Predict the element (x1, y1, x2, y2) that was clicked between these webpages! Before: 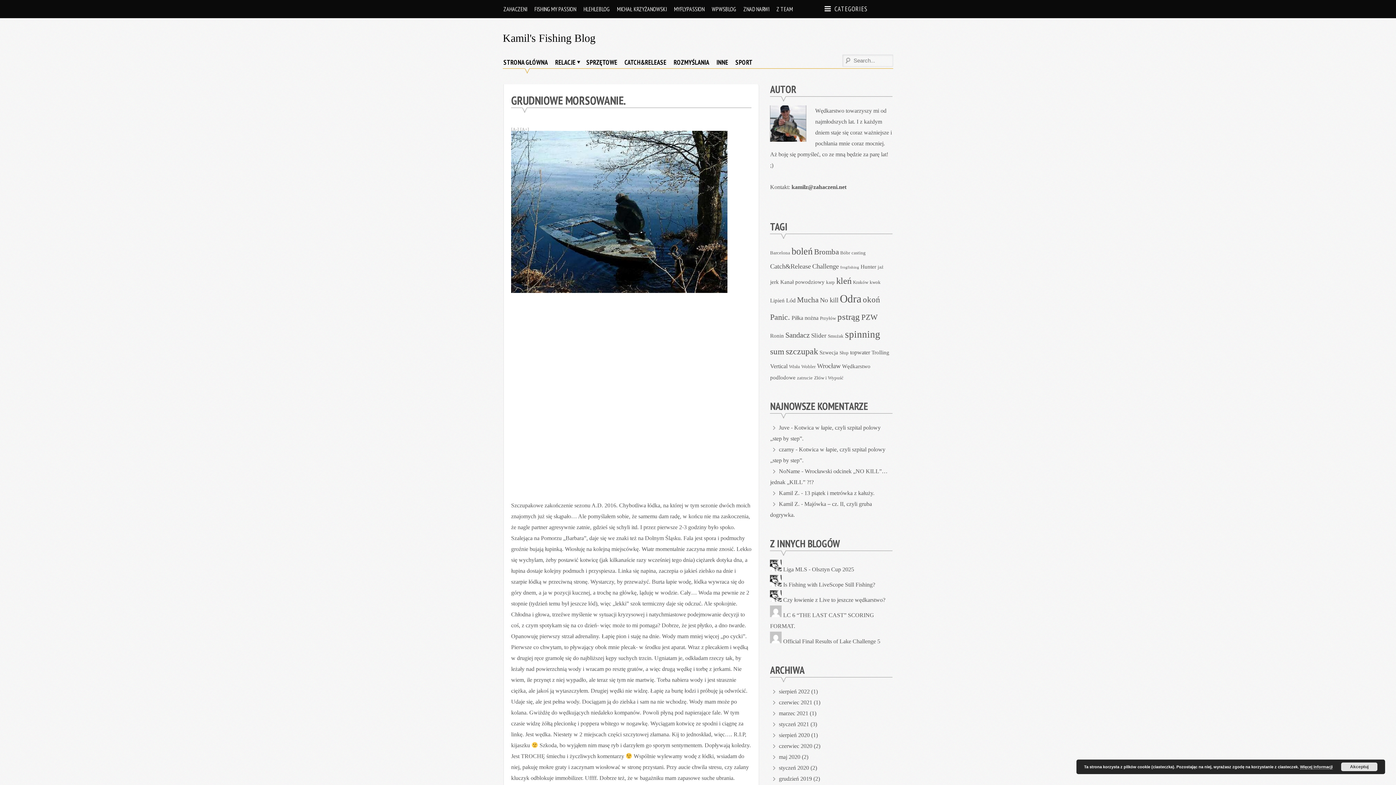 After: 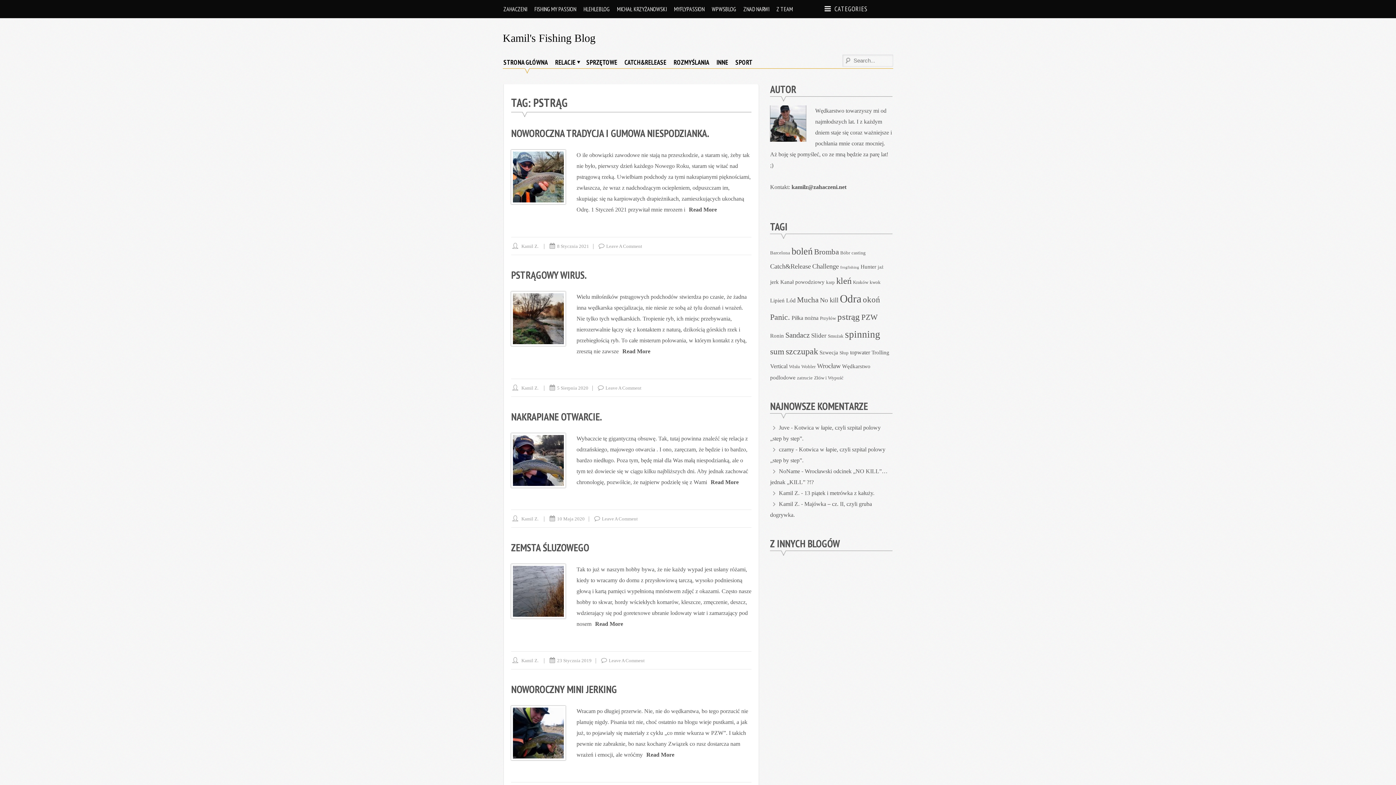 Action: bbox: (837, 312, 860, 321) label: pstrąg (19 elementów)